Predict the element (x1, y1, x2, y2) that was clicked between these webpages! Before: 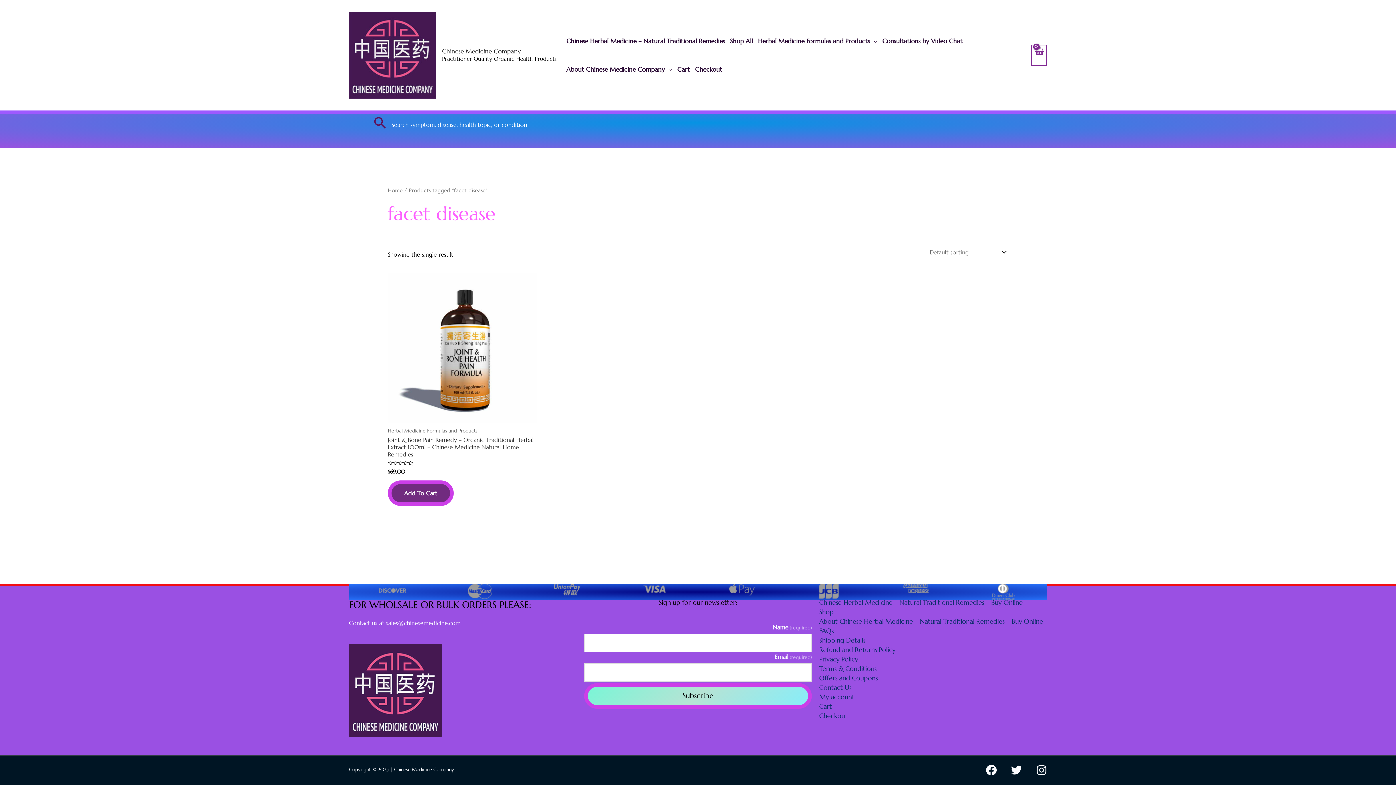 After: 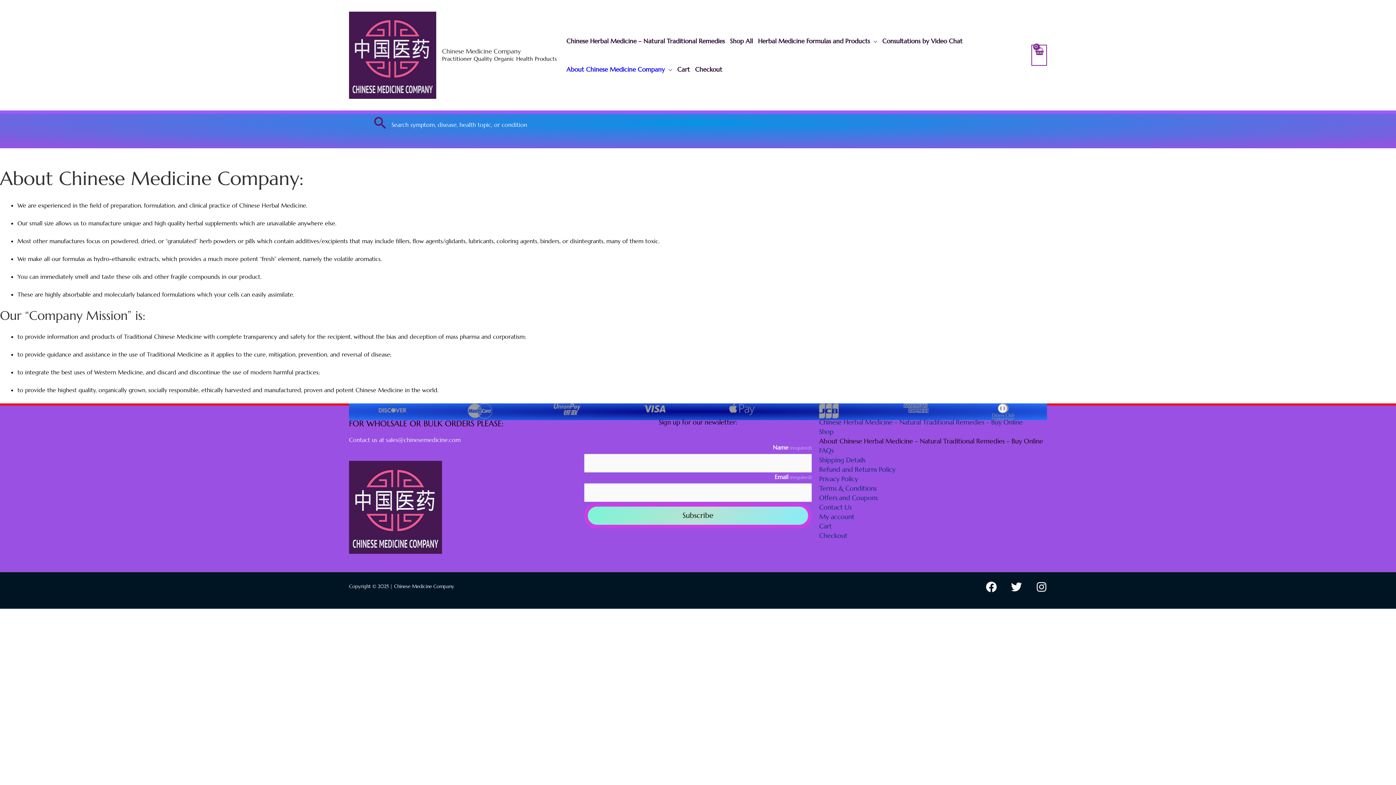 Action: label: About Chinese Herbal Medicine – Natural Traditional Remedies – Buy Online bbox: (819, 617, 1043, 625)